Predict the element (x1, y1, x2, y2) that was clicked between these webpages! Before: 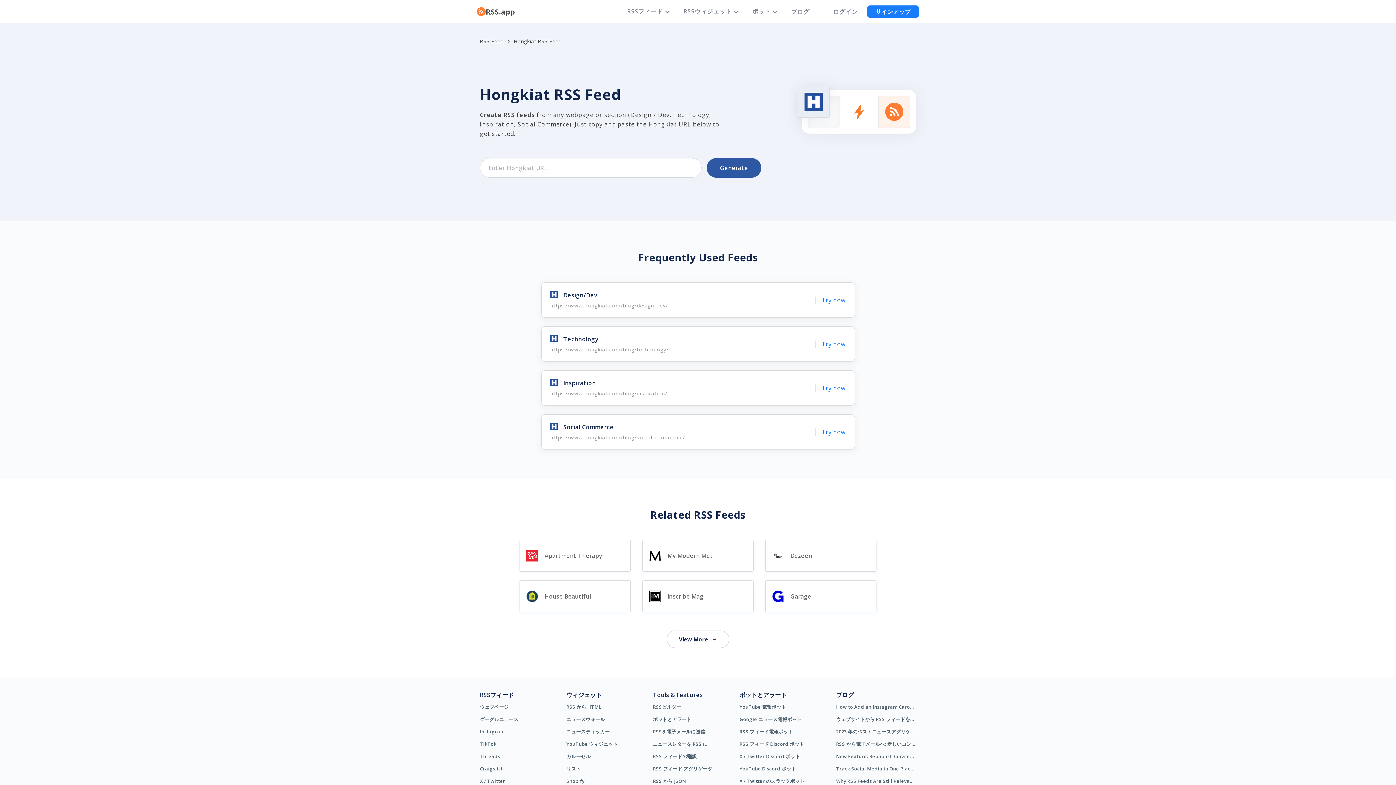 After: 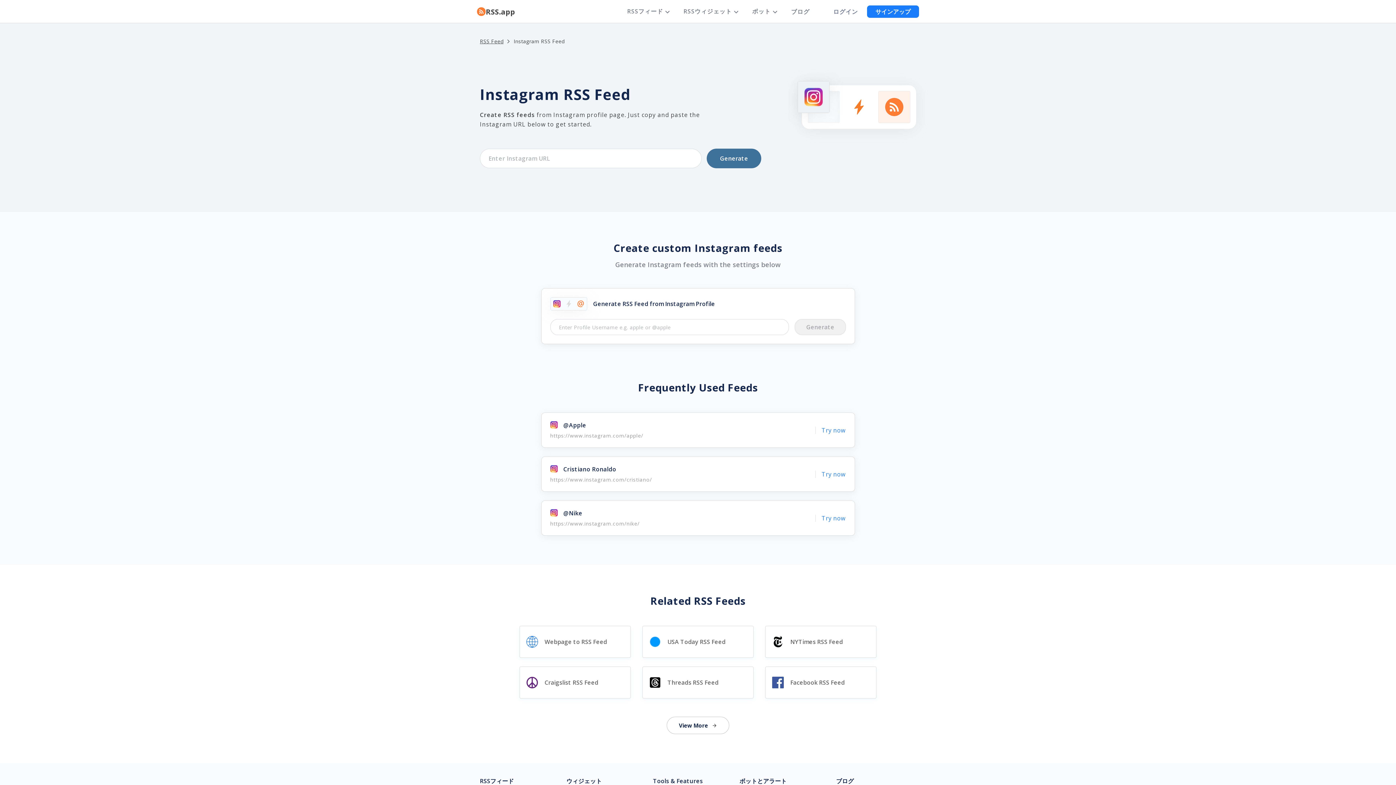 Action: bbox: (480, 729, 525, 734) label: Instagram